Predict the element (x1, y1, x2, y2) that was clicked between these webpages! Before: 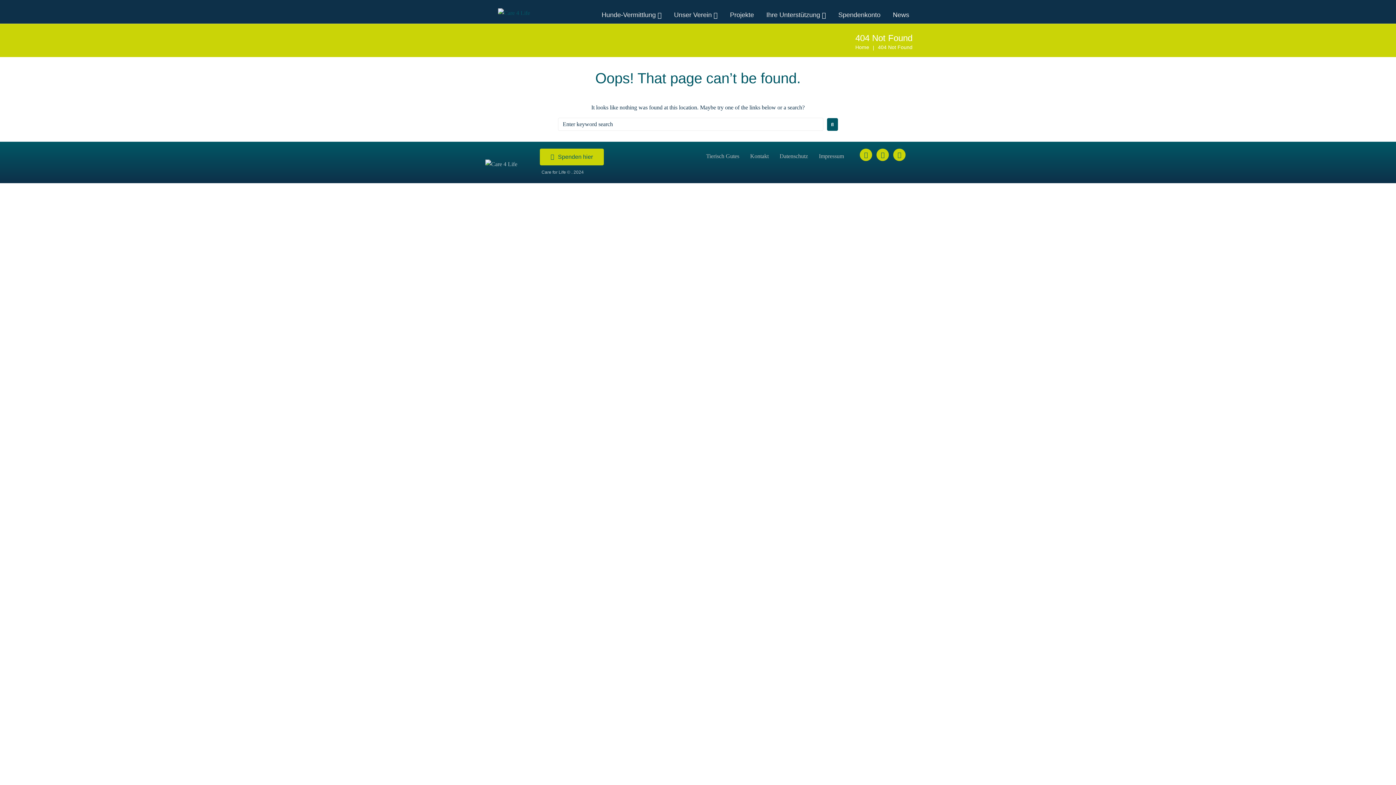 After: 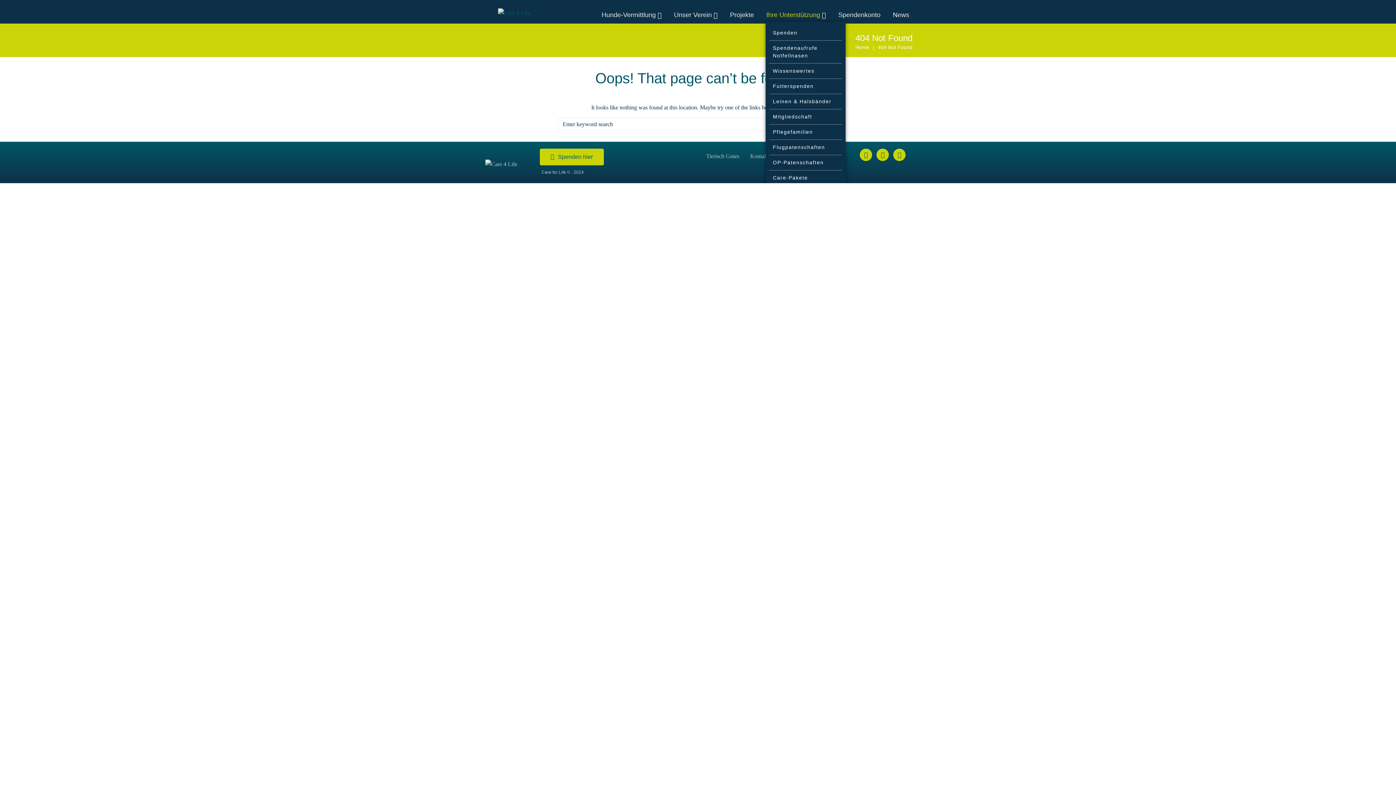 Action: bbox: (765, 10, 826, 20) label: Ihre Unterstützung